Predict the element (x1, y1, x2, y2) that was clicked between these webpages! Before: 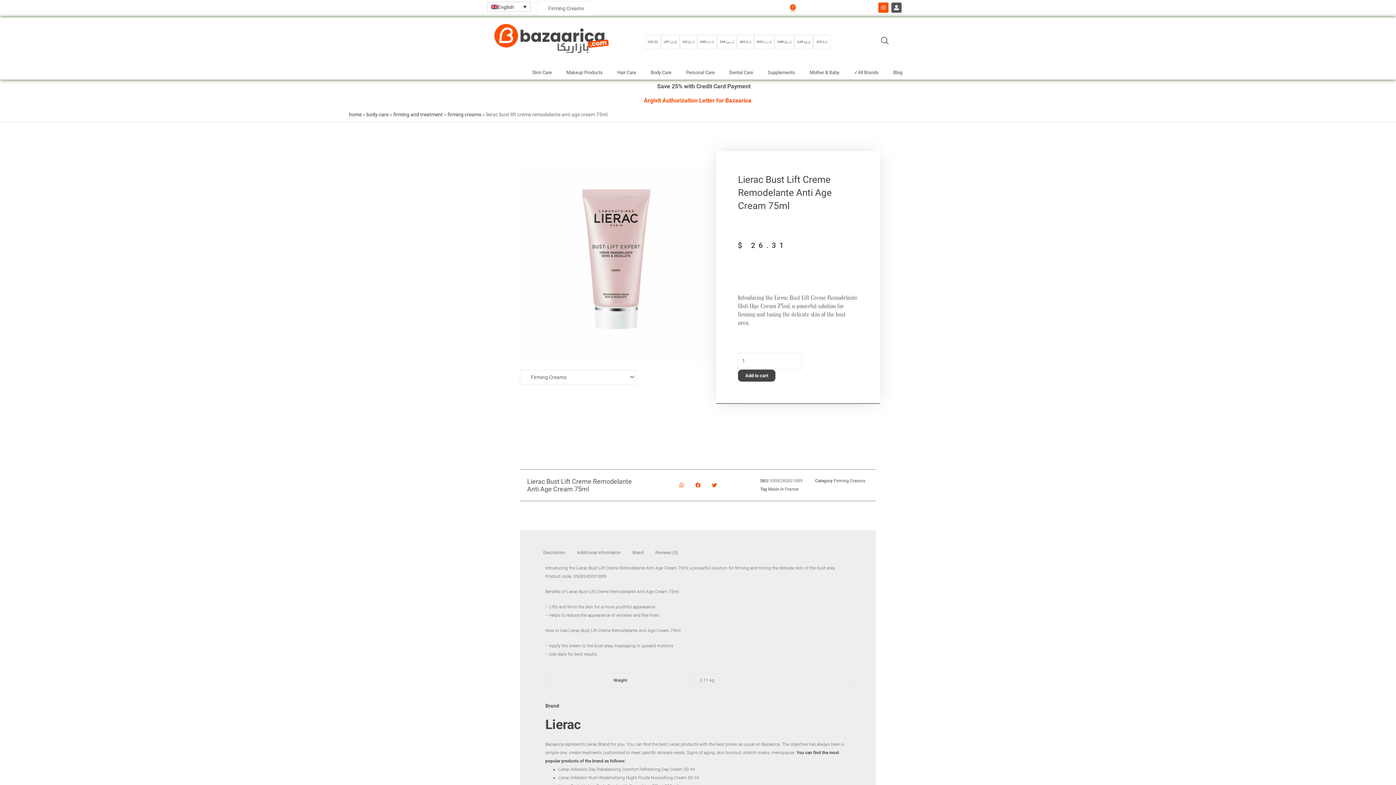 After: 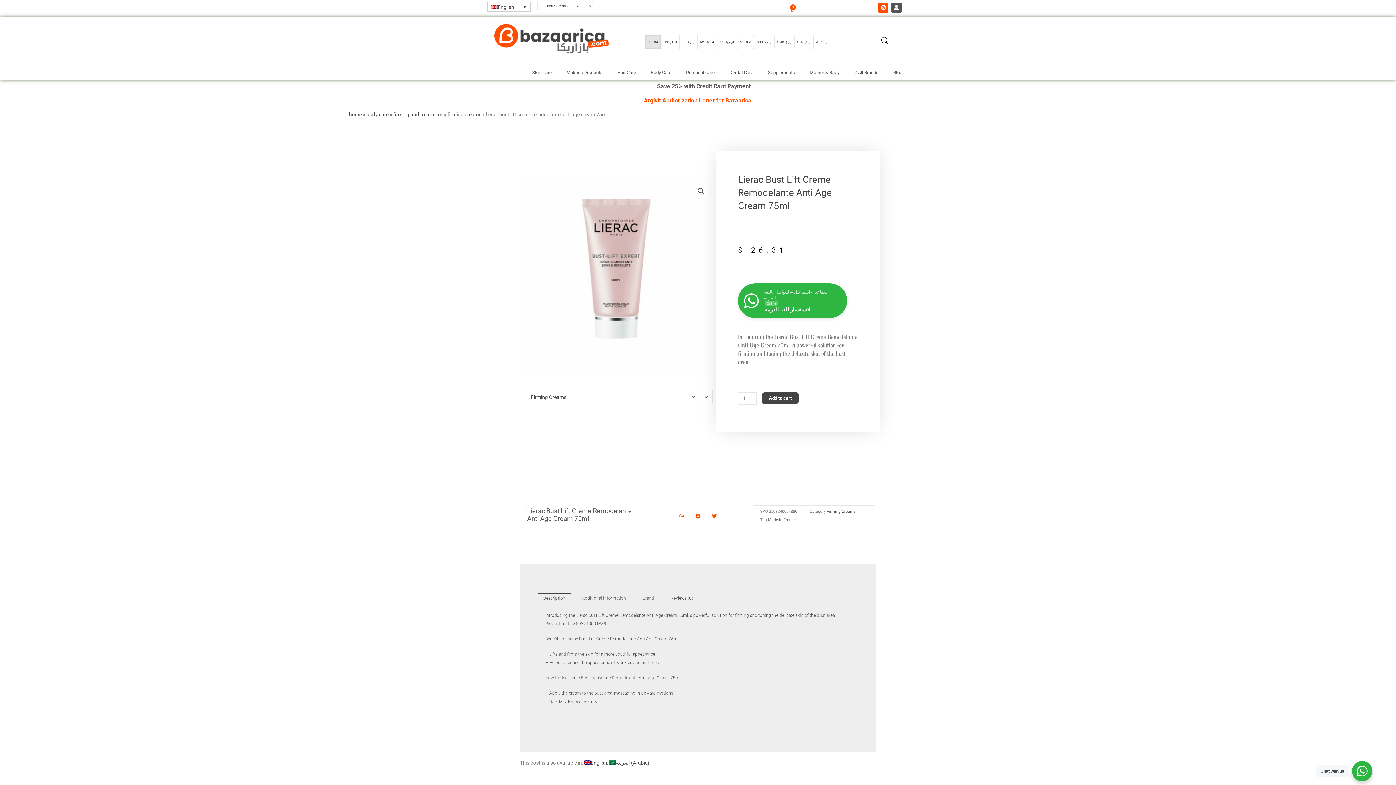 Action: bbox: (538, 546, 570, 558) label: Description